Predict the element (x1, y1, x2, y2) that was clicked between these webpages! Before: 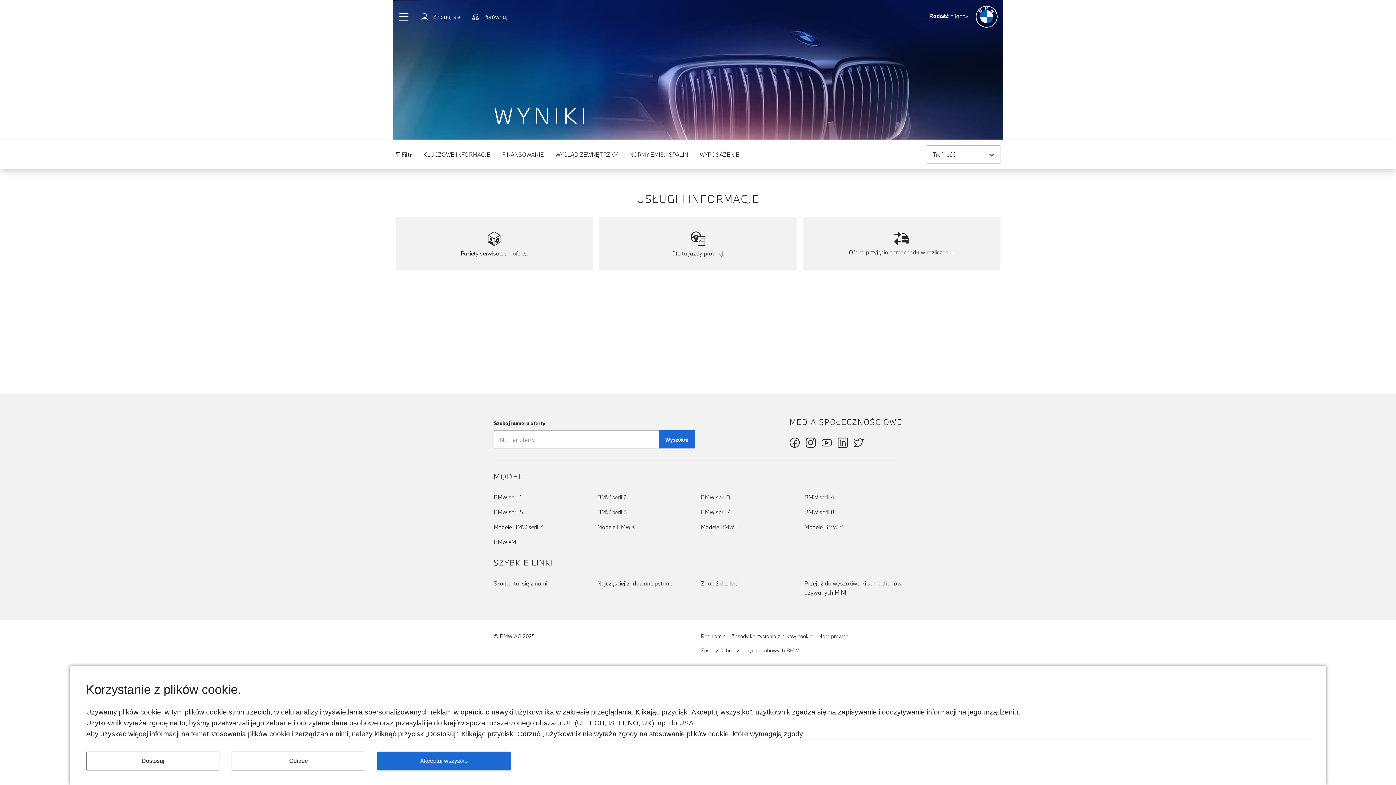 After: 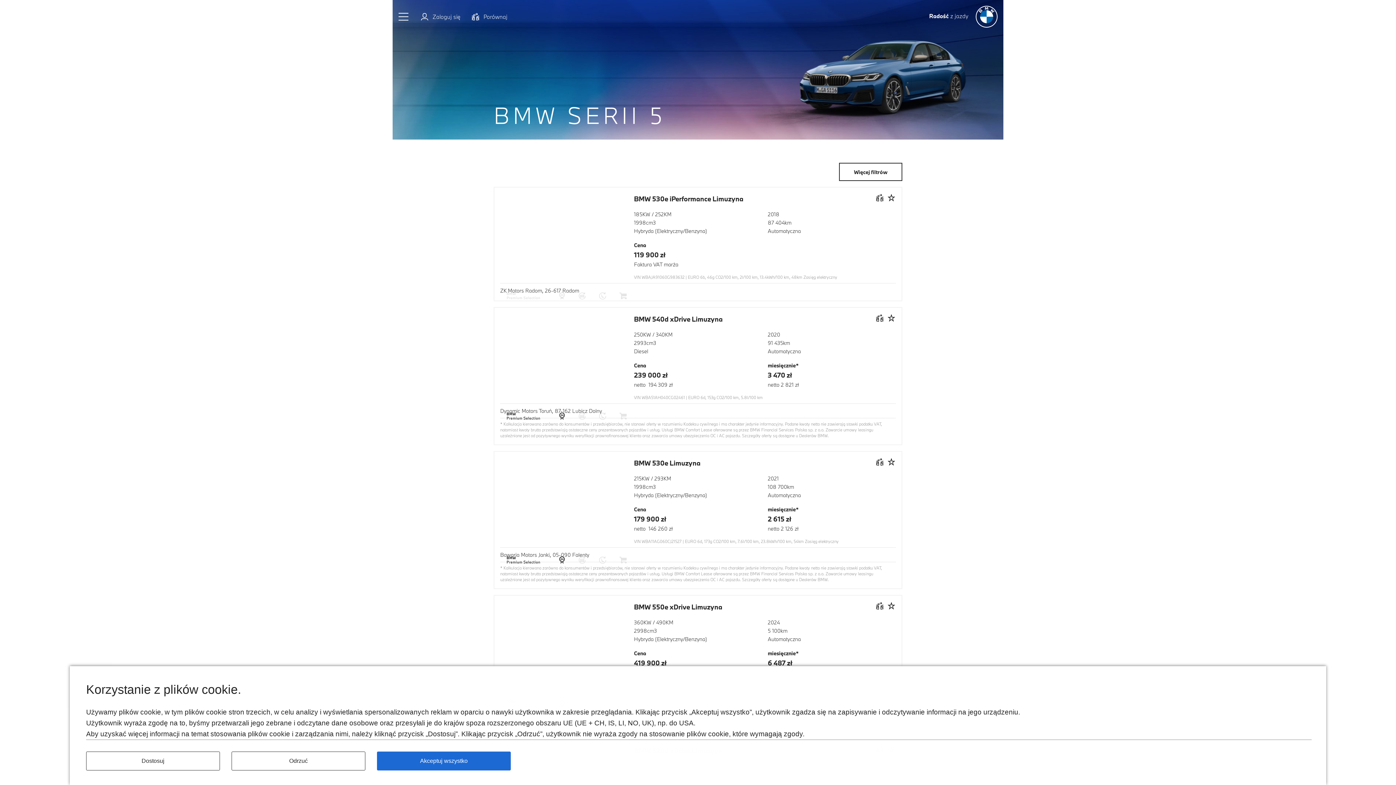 Action: label: BMW serii 5 bbox: (493, 508, 591, 517)